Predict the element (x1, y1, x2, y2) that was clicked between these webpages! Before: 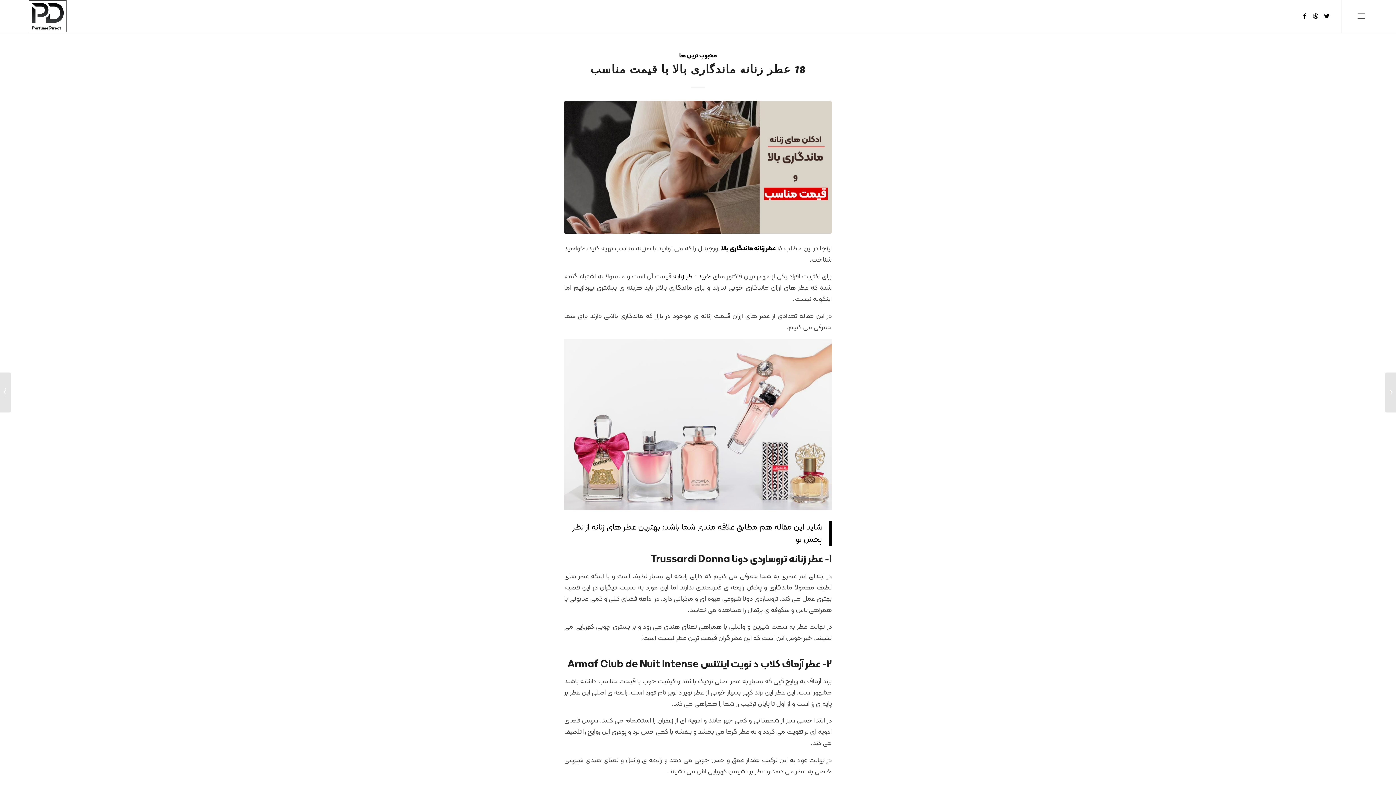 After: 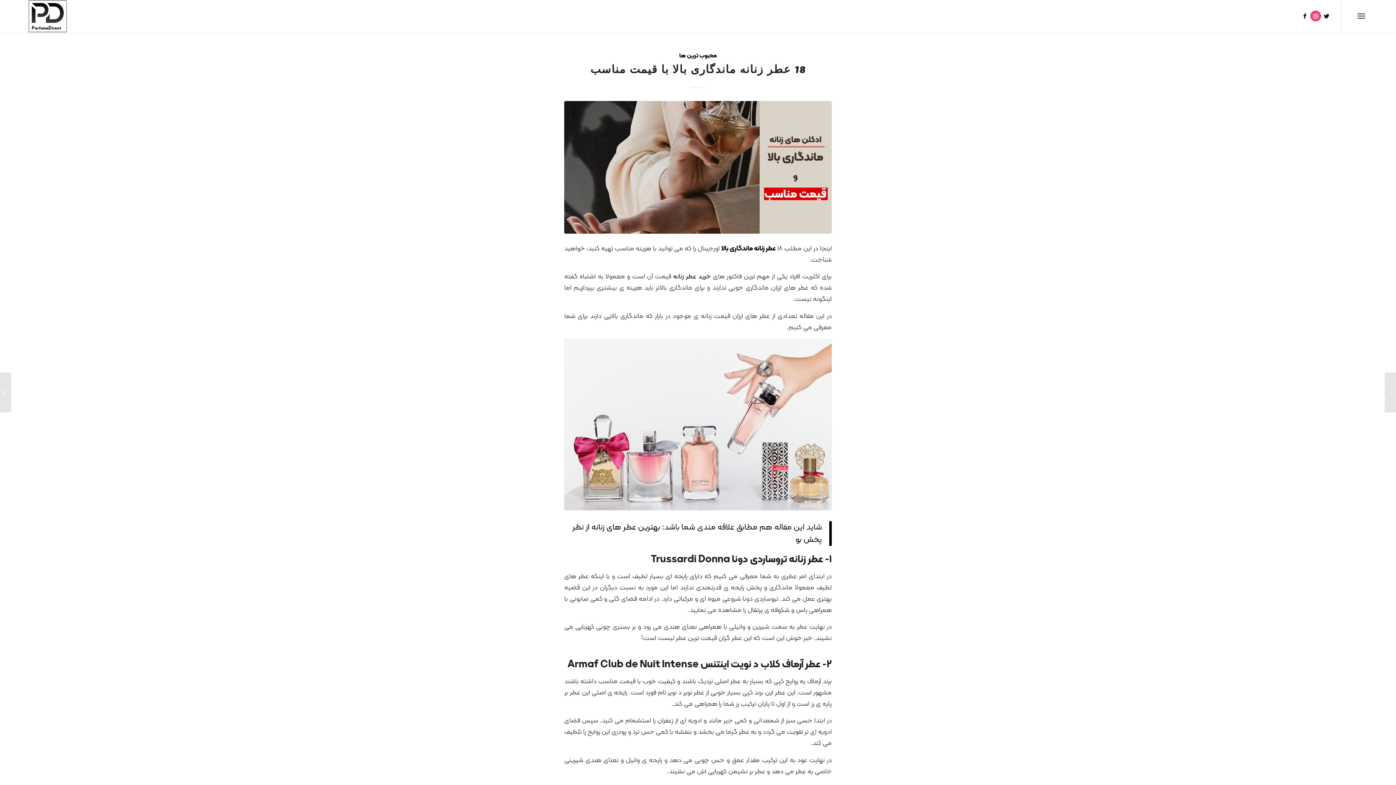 Action: bbox: (1310, 10, 1321, 21) label: Link to Dribbble